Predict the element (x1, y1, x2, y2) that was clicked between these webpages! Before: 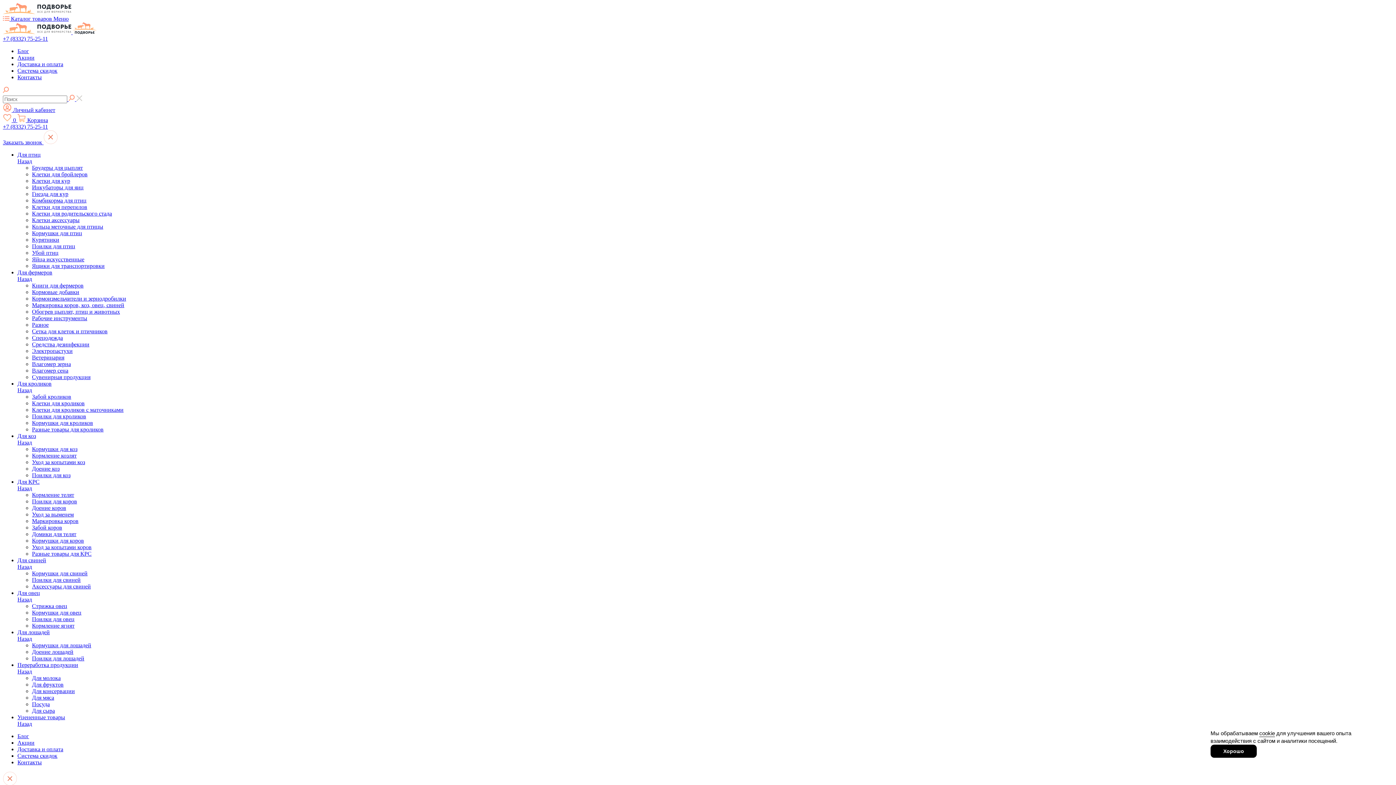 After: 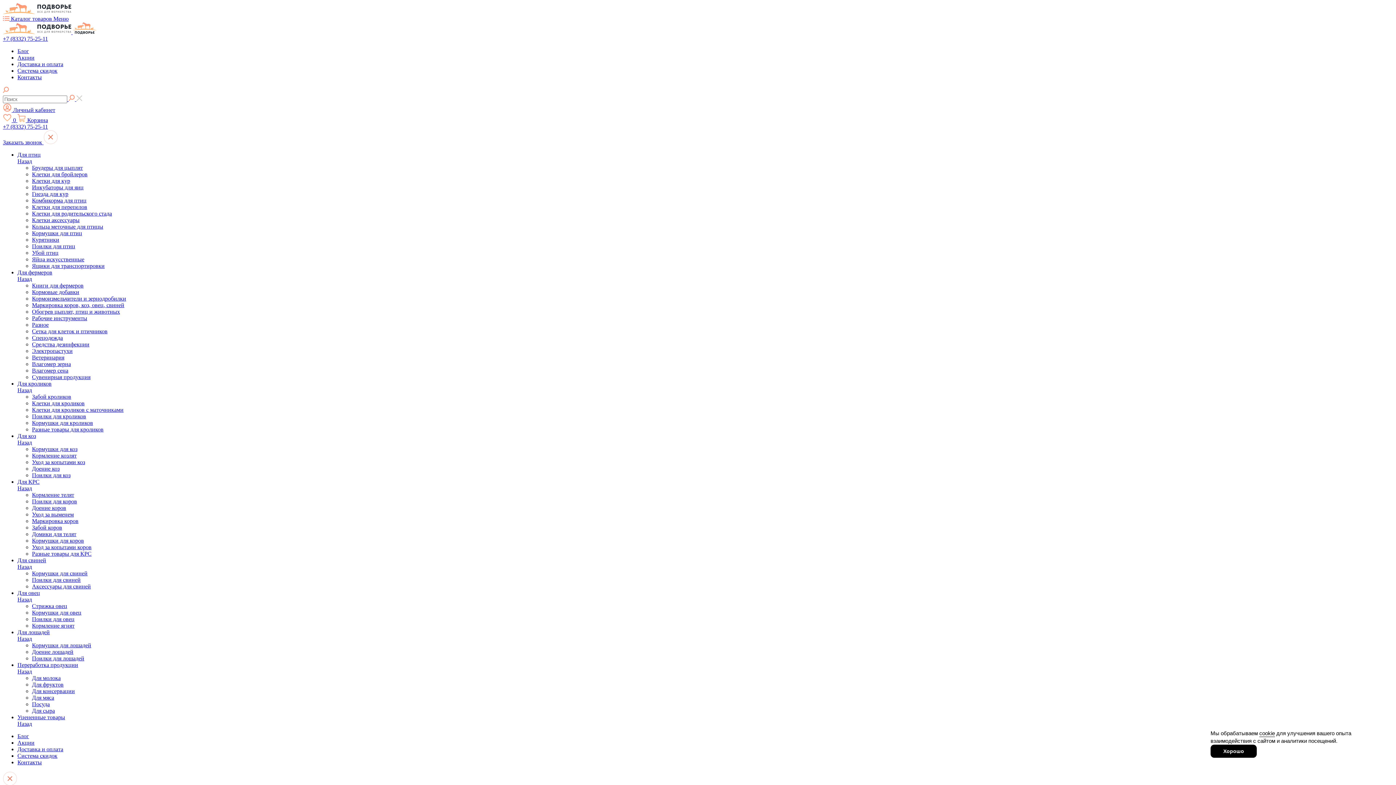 Action: bbox: (32, 426, 103, 432) label: Разные товары для кроликов